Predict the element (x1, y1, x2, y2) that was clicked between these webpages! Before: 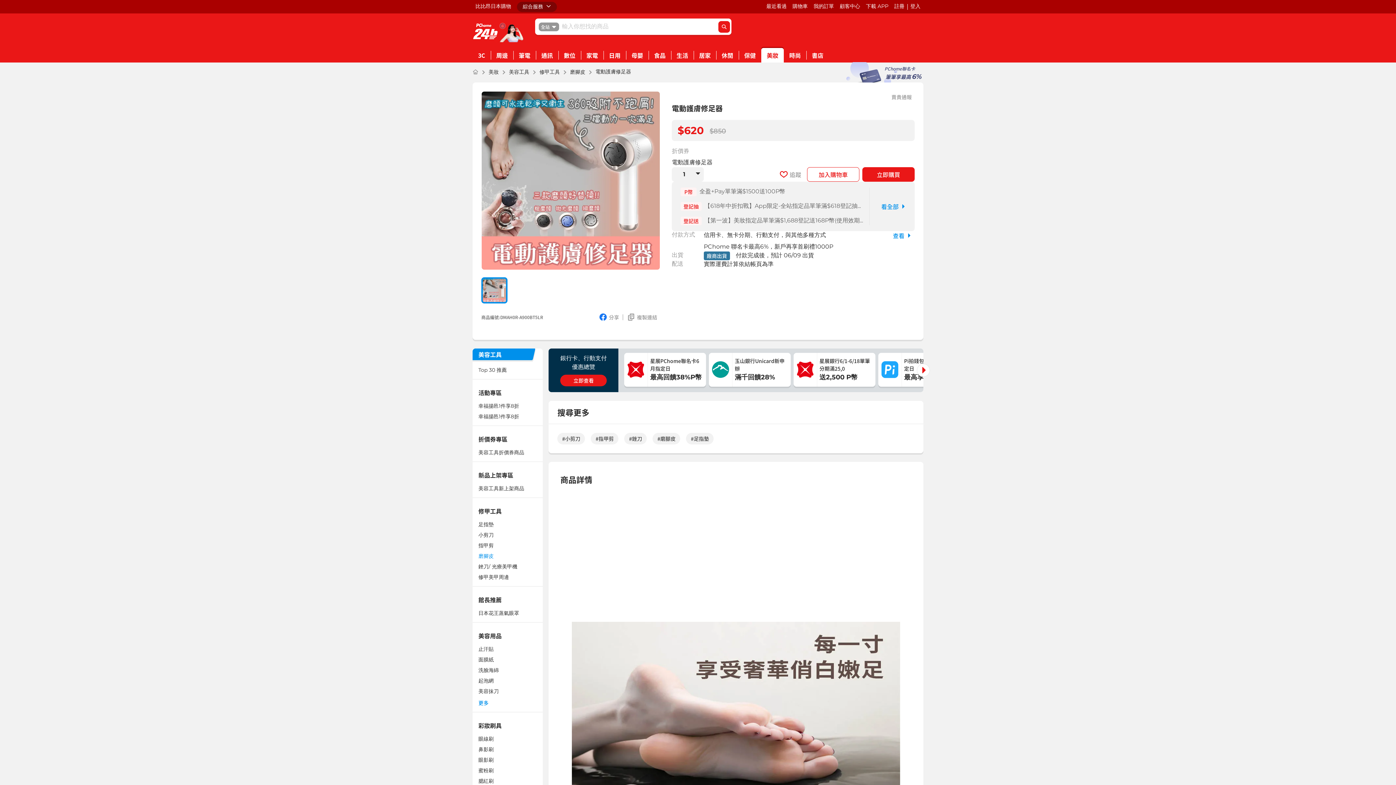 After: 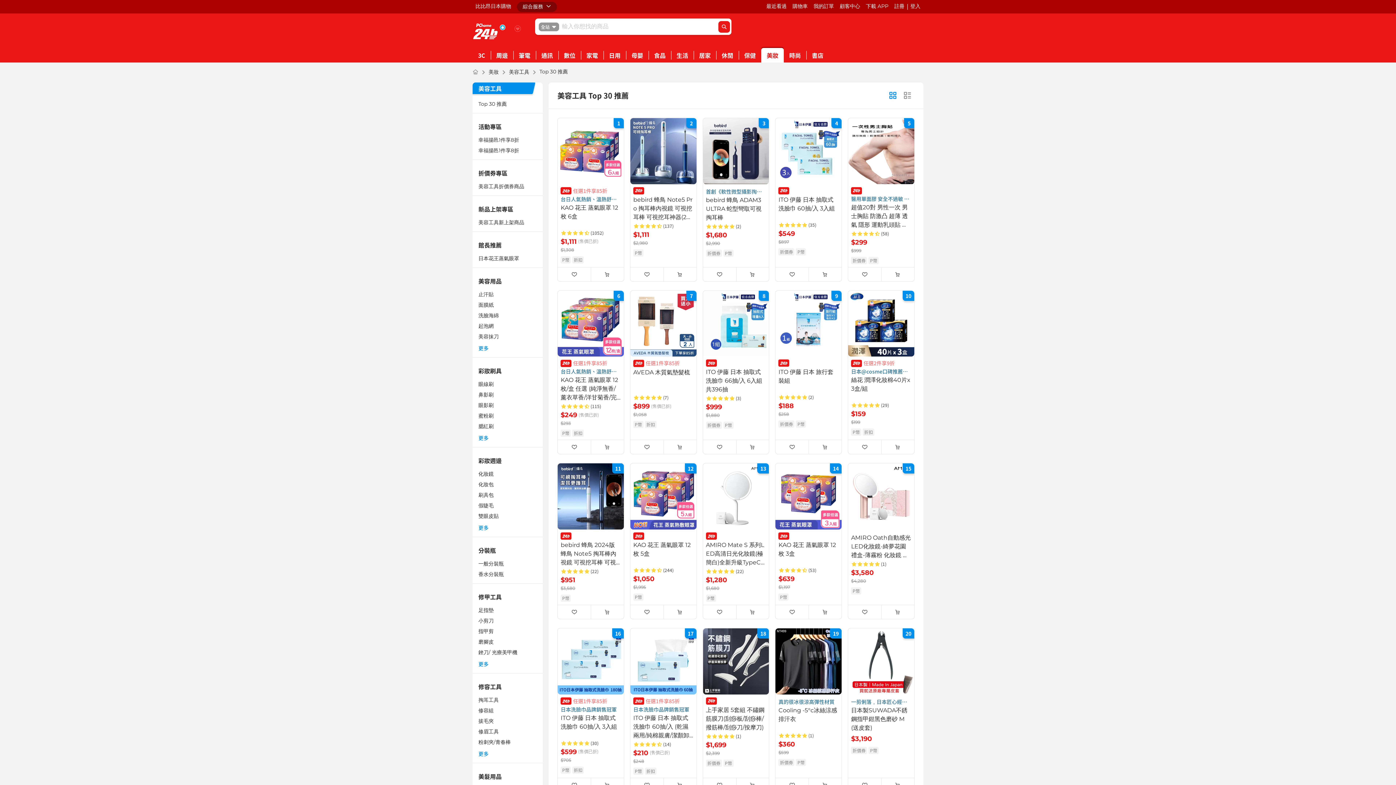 Action: label: Top 30 推薦 bbox: (478, 366, 537, 374)